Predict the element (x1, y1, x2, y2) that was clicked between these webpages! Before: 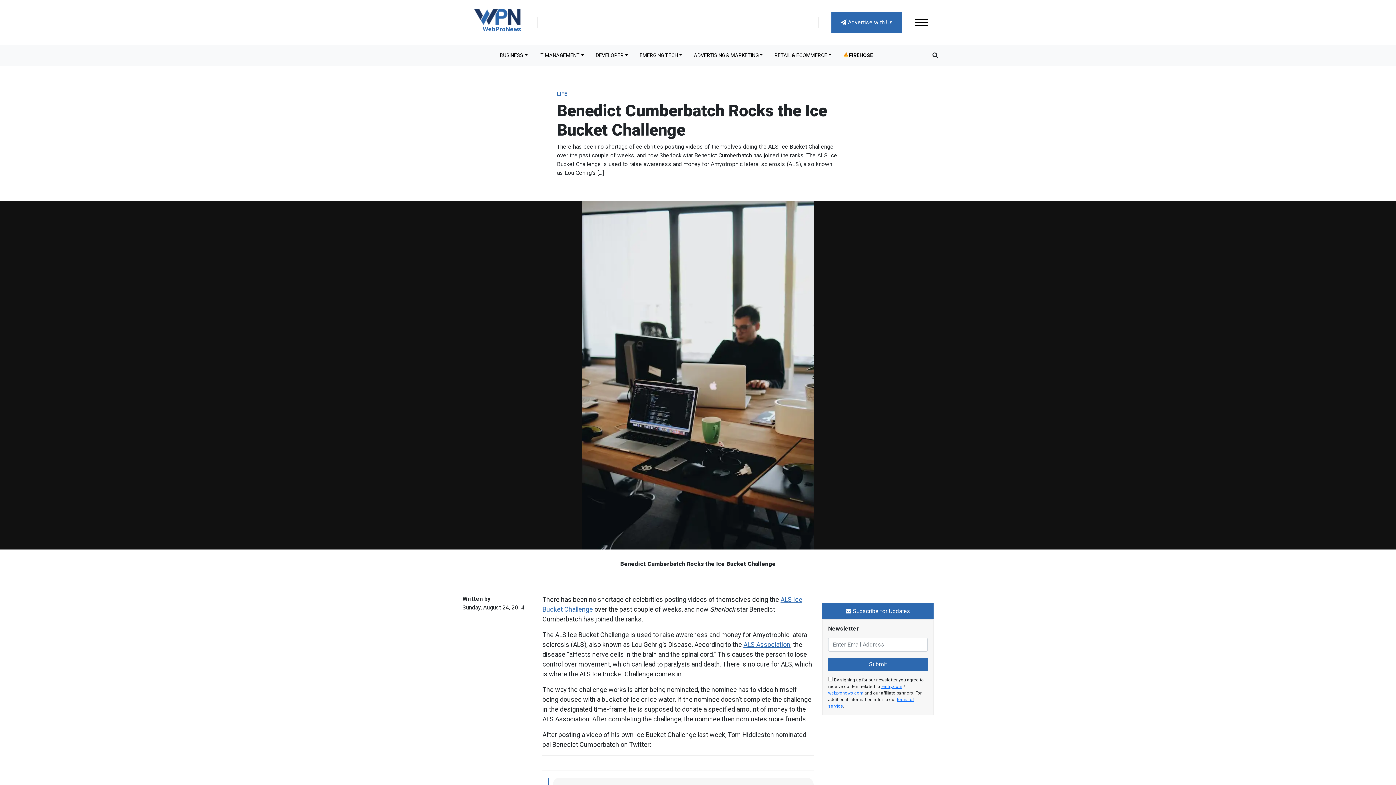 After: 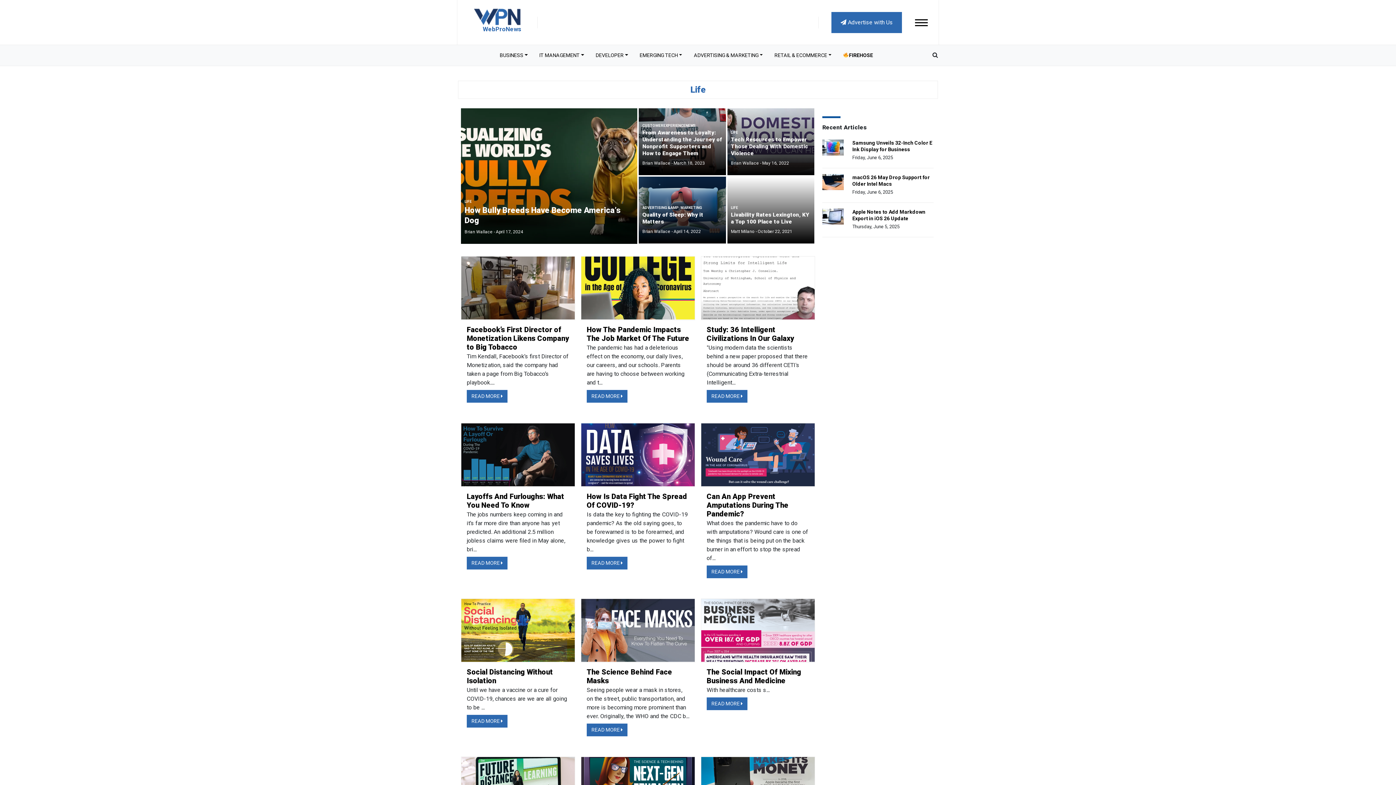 Action: bbox: (557, 90, 567, 96) label: LIFE